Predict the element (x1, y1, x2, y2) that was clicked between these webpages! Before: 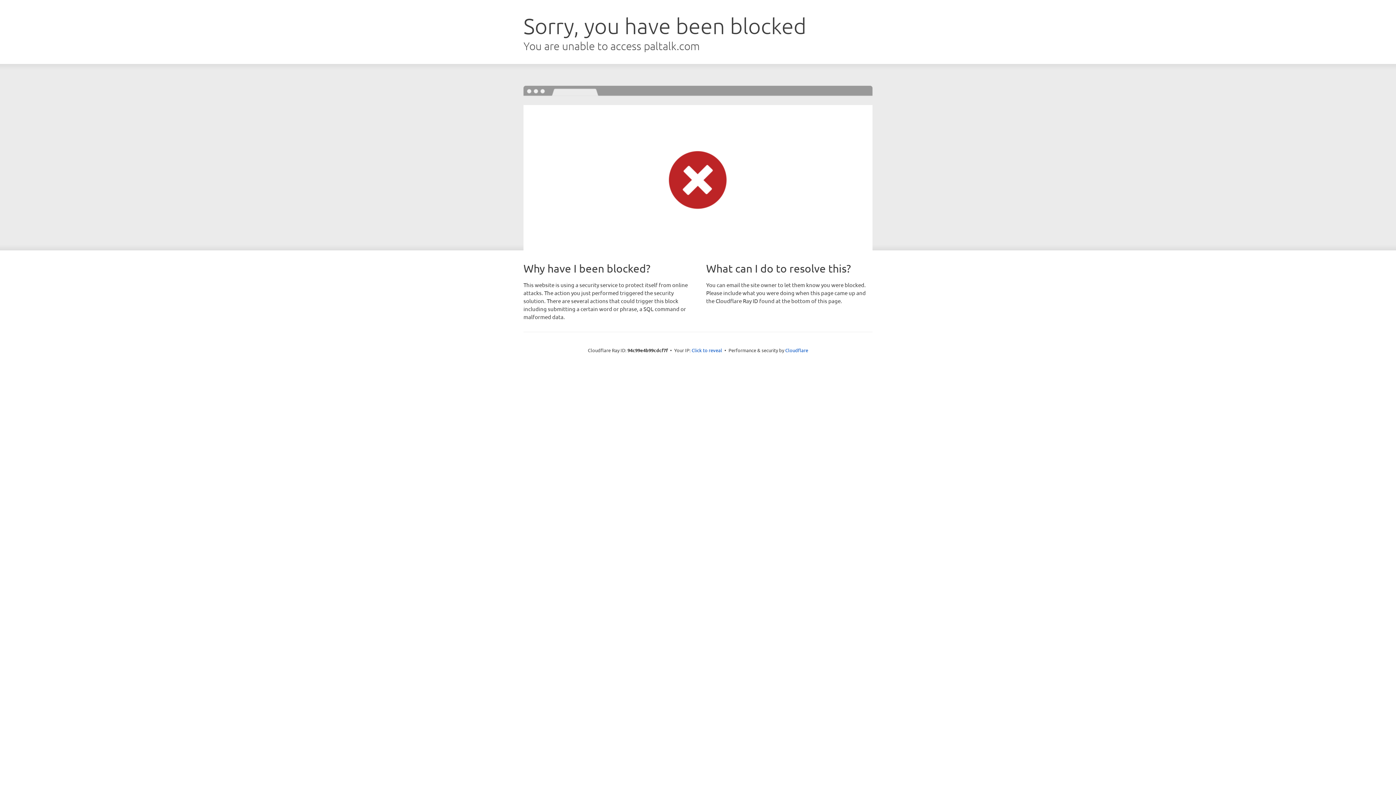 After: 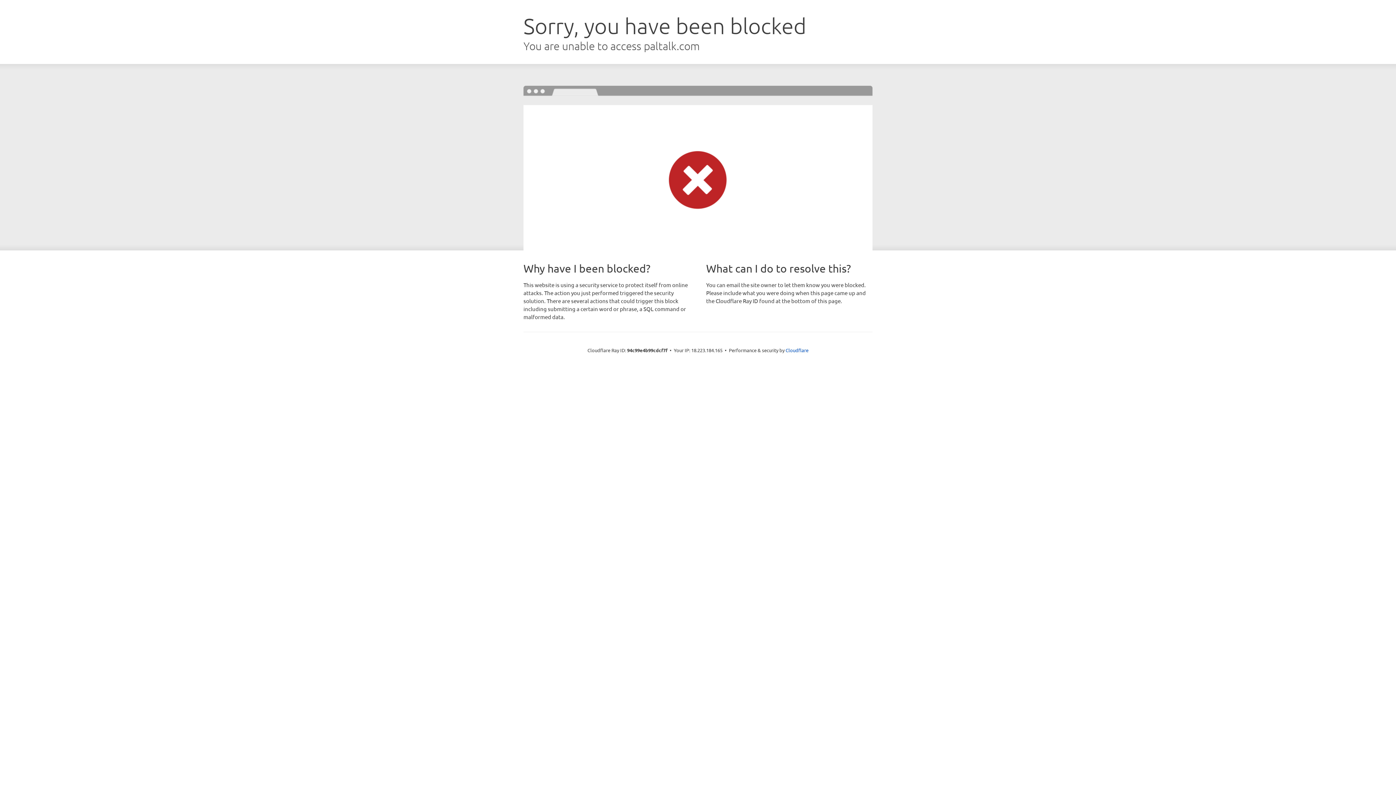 Action: label: Click to reveal bbox: (691, 346, 722, 353)